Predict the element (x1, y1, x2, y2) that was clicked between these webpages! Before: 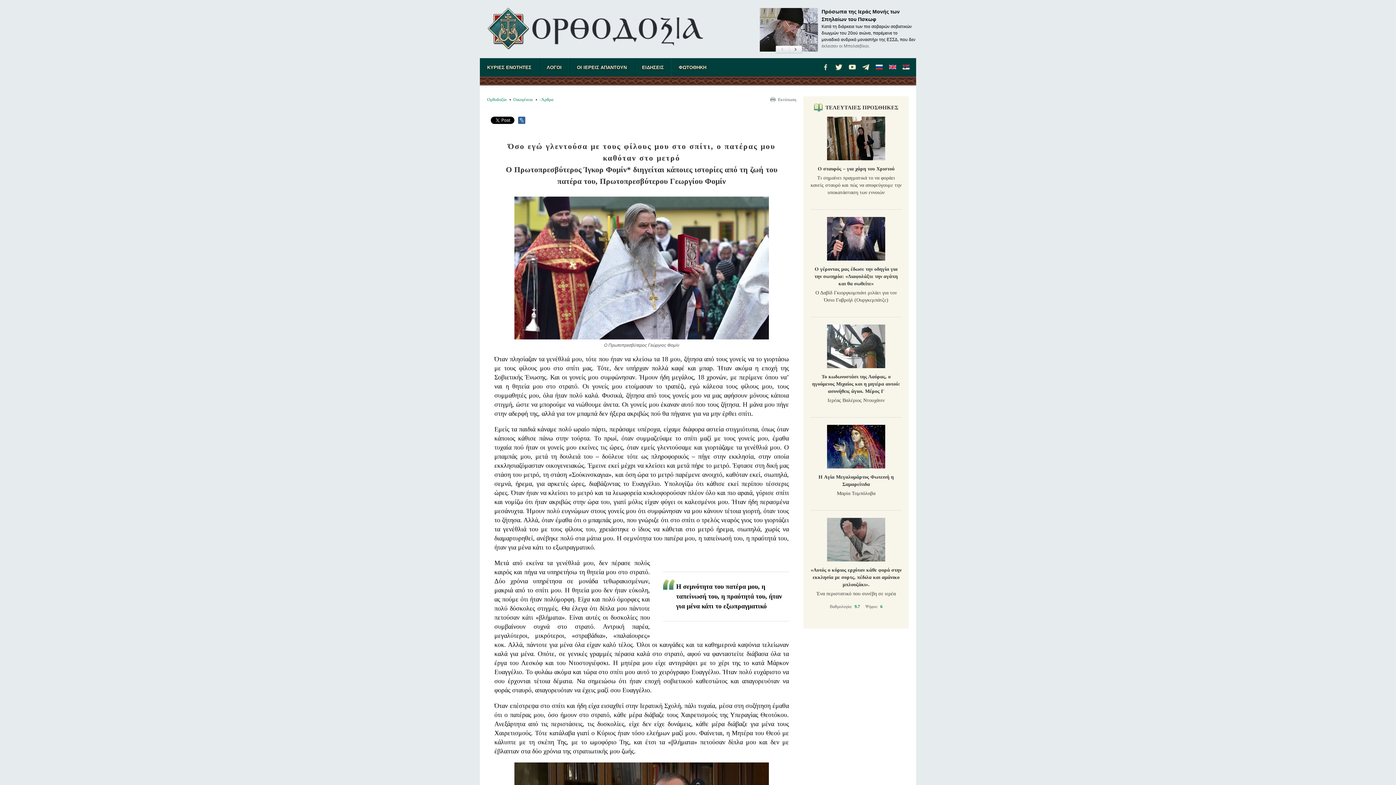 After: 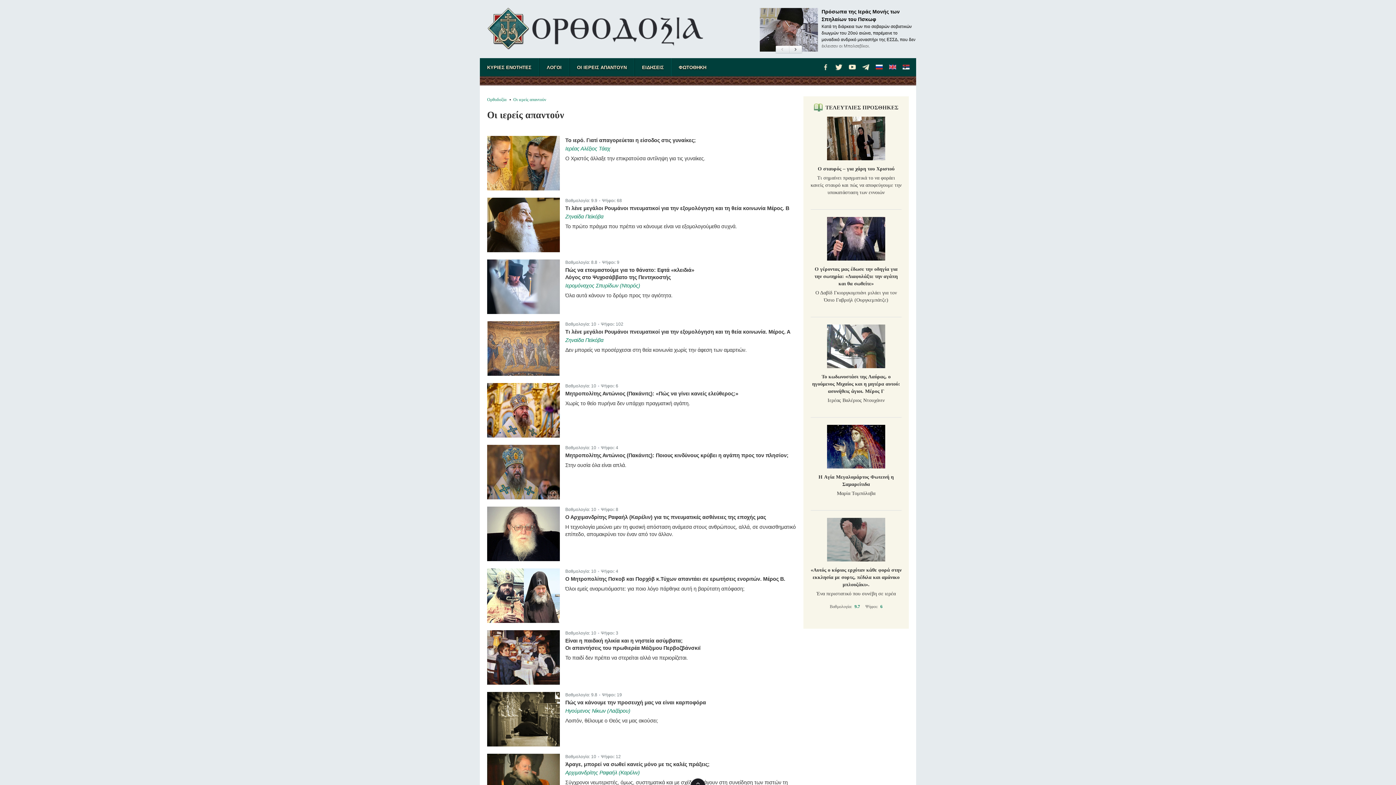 Action: bbox: (569, 58, 634, 76) label: ΟΙ ΙΕΡΕΙΣ ΑΠΑΝΤΟΥΝ